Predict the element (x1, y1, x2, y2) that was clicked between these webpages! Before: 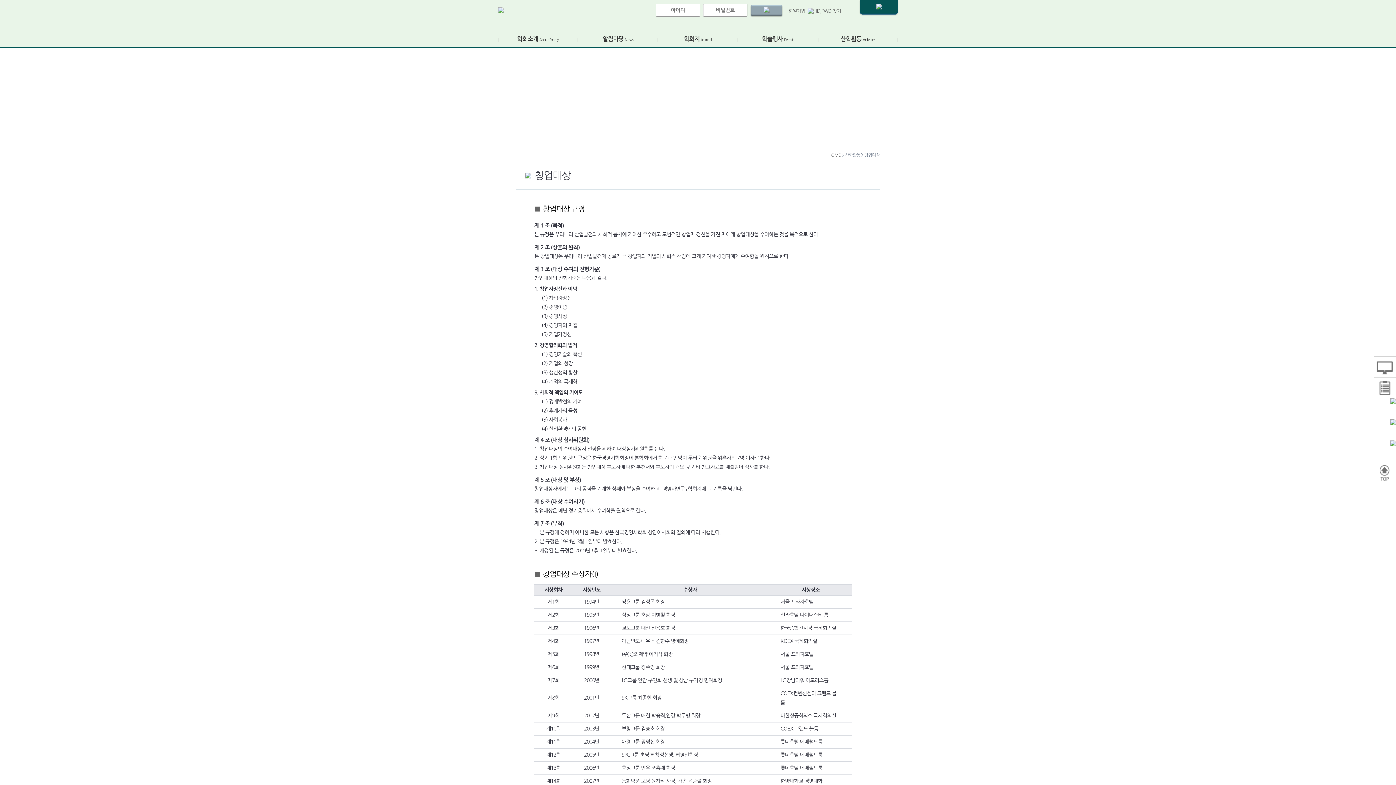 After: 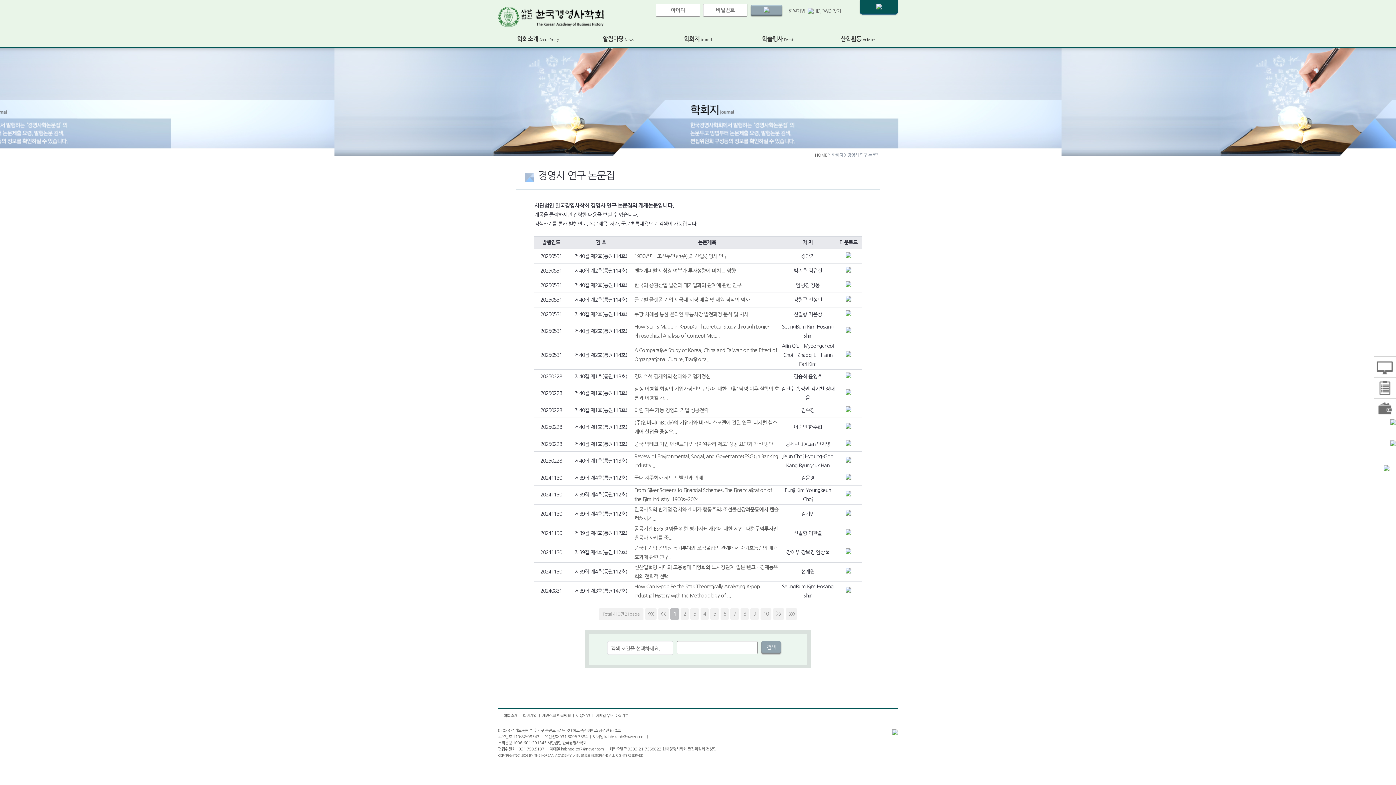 Action: bbox: (1390, 419, 1396, 426)